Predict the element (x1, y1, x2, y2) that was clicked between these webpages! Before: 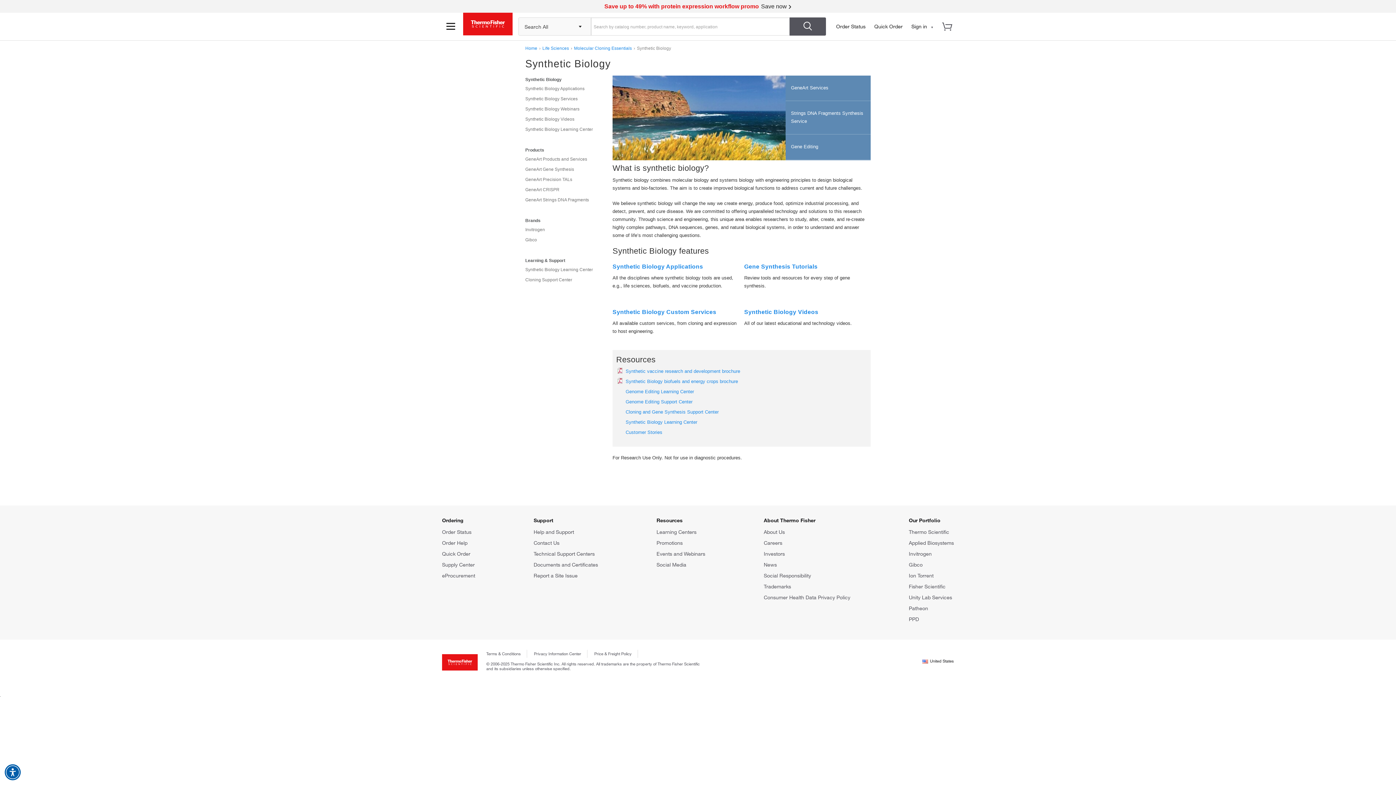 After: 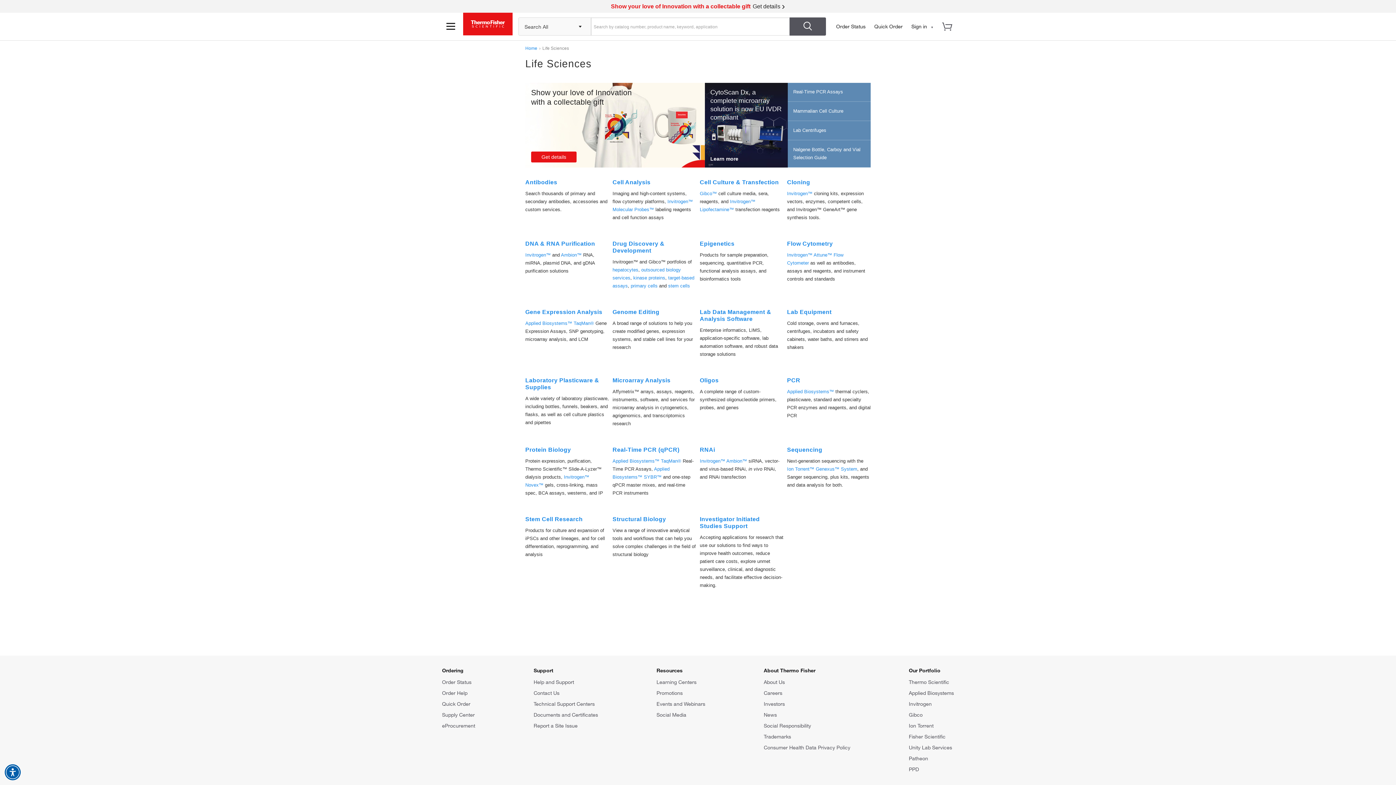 Action: bbox: (542, 45, 569, 50) label: Life Sciences